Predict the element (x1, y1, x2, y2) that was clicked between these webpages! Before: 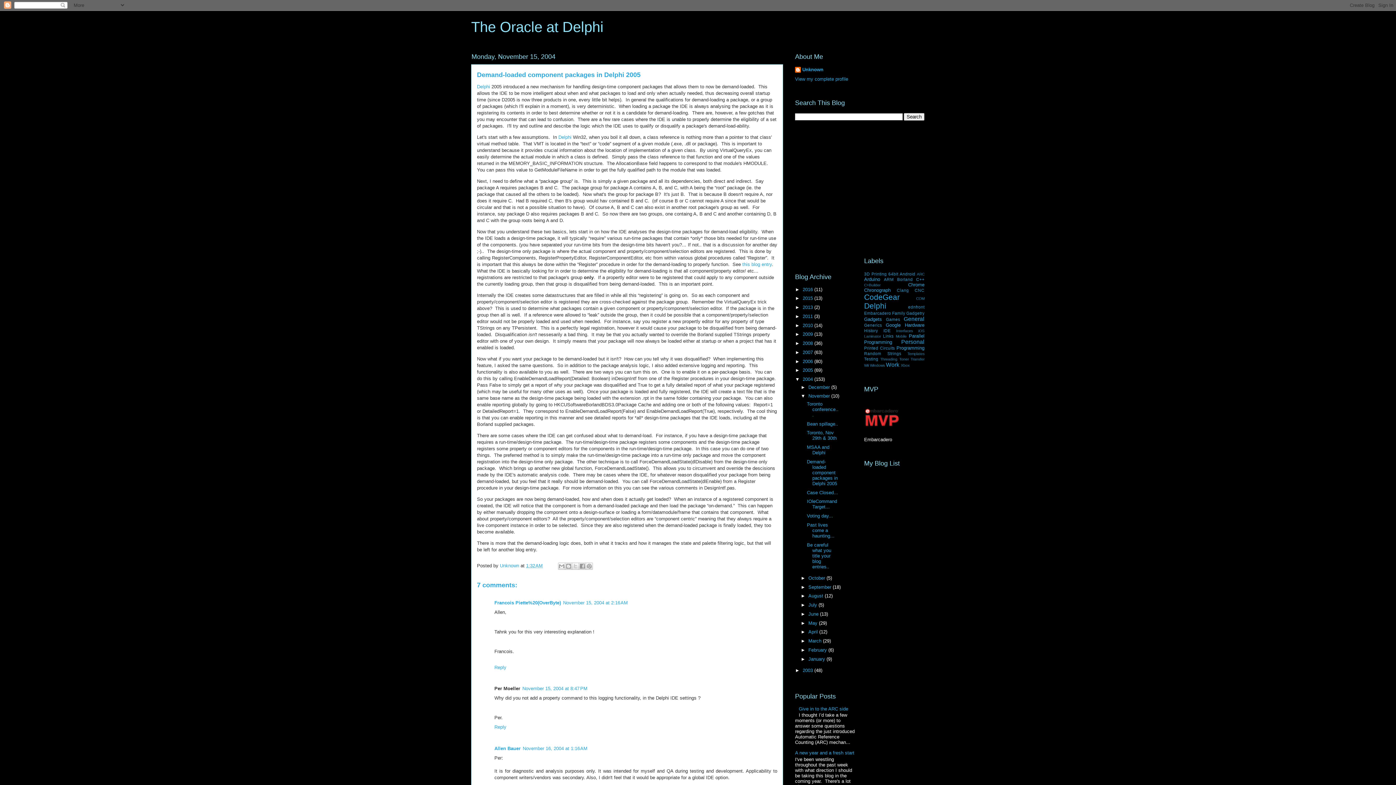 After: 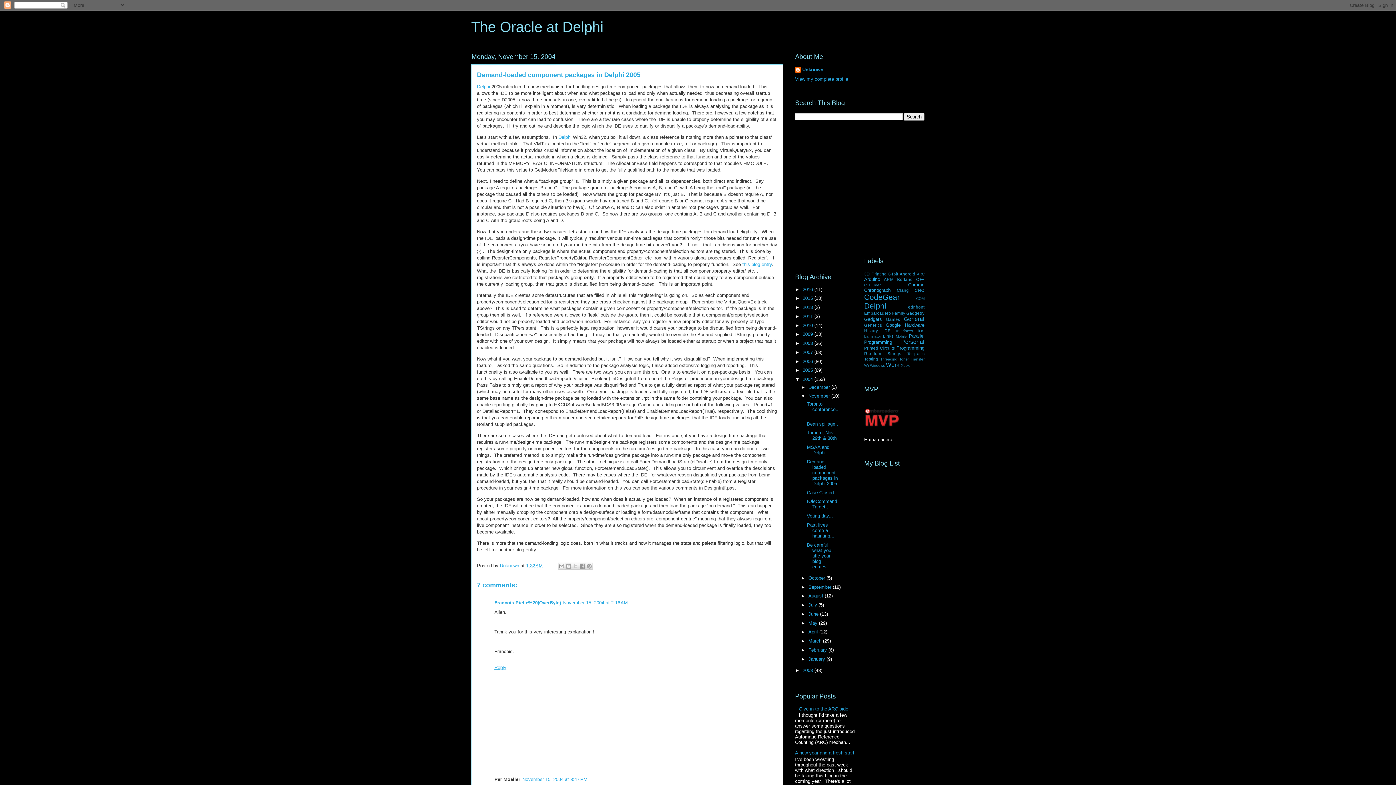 Action: label: Reply bbox: (494, 663, 508, 670)